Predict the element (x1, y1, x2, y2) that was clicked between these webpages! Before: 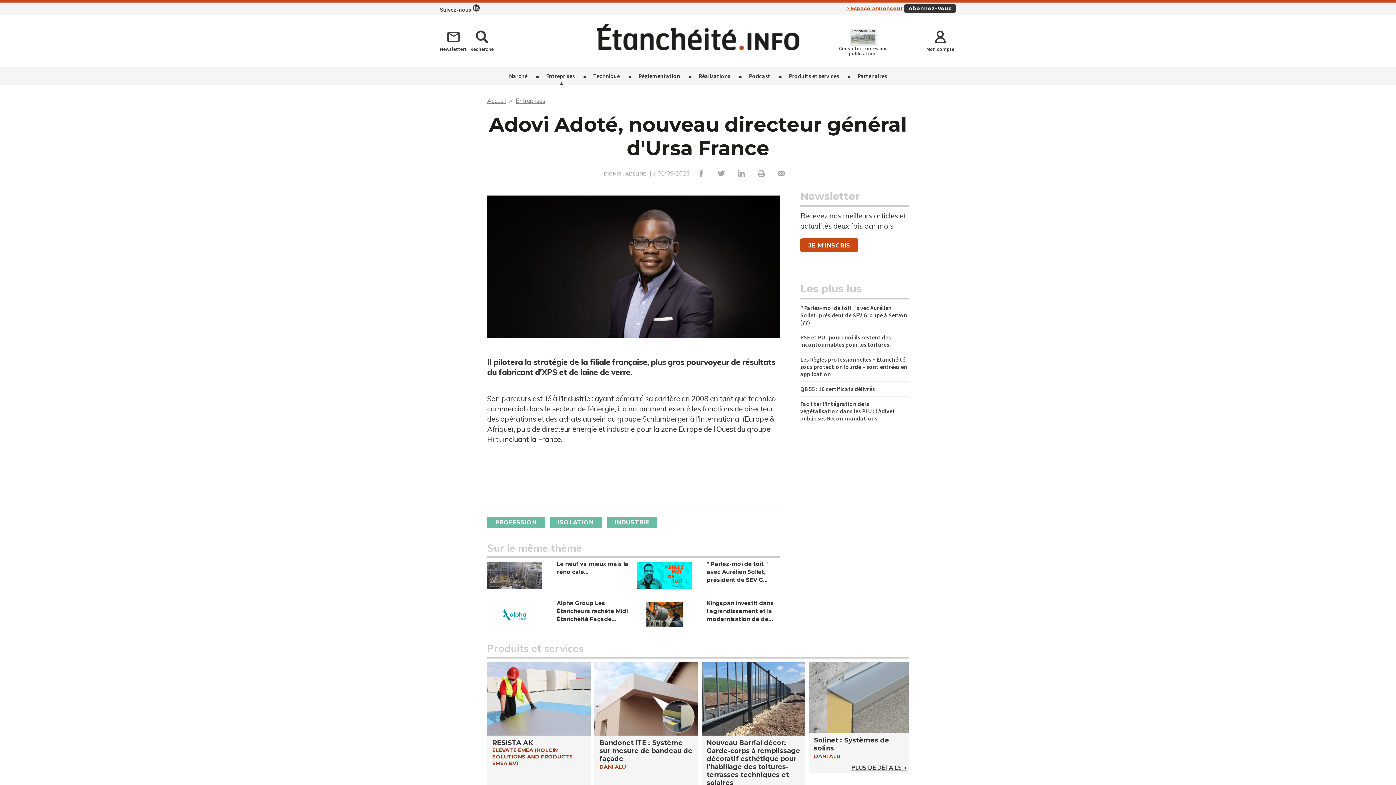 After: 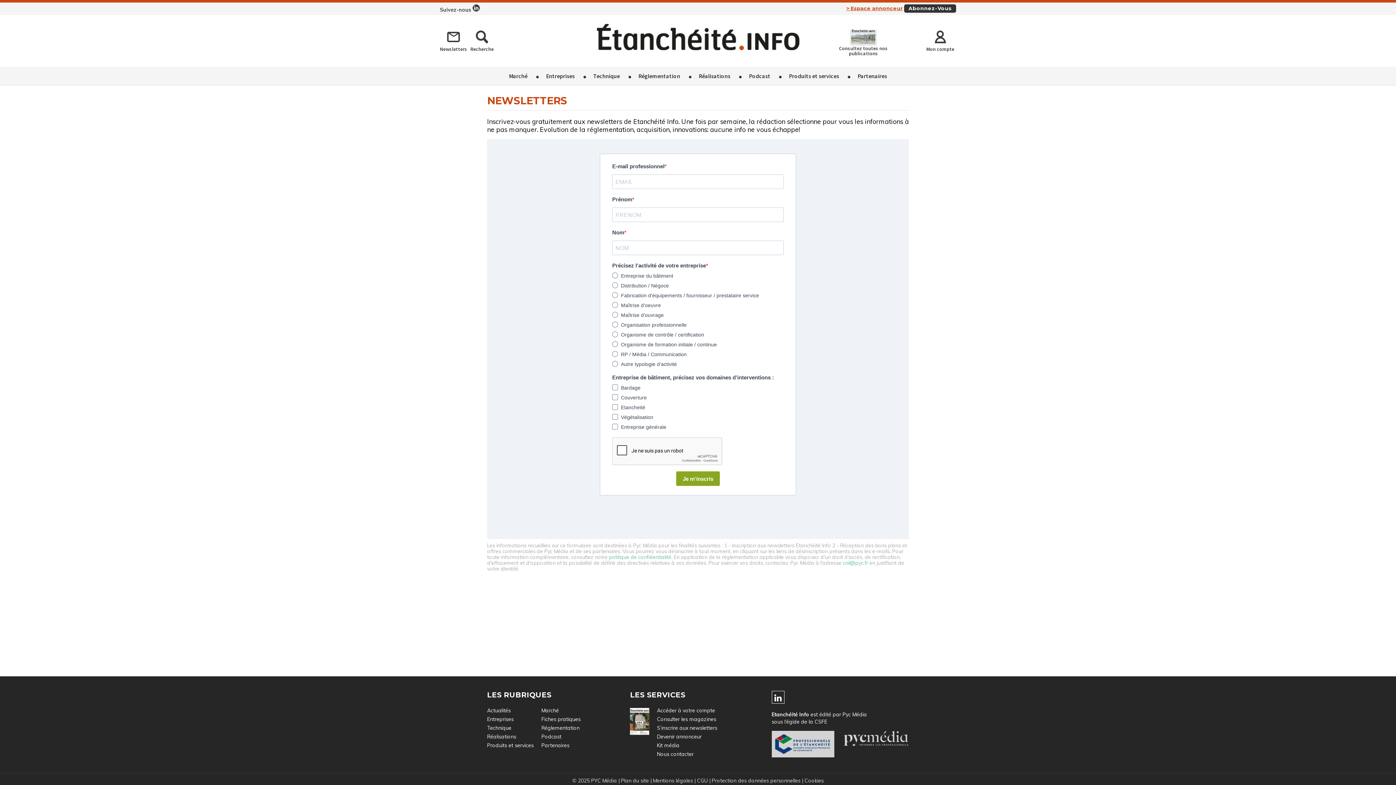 Action: bbox: (800, 238, 858, 252) label: JE M'INSCRIS